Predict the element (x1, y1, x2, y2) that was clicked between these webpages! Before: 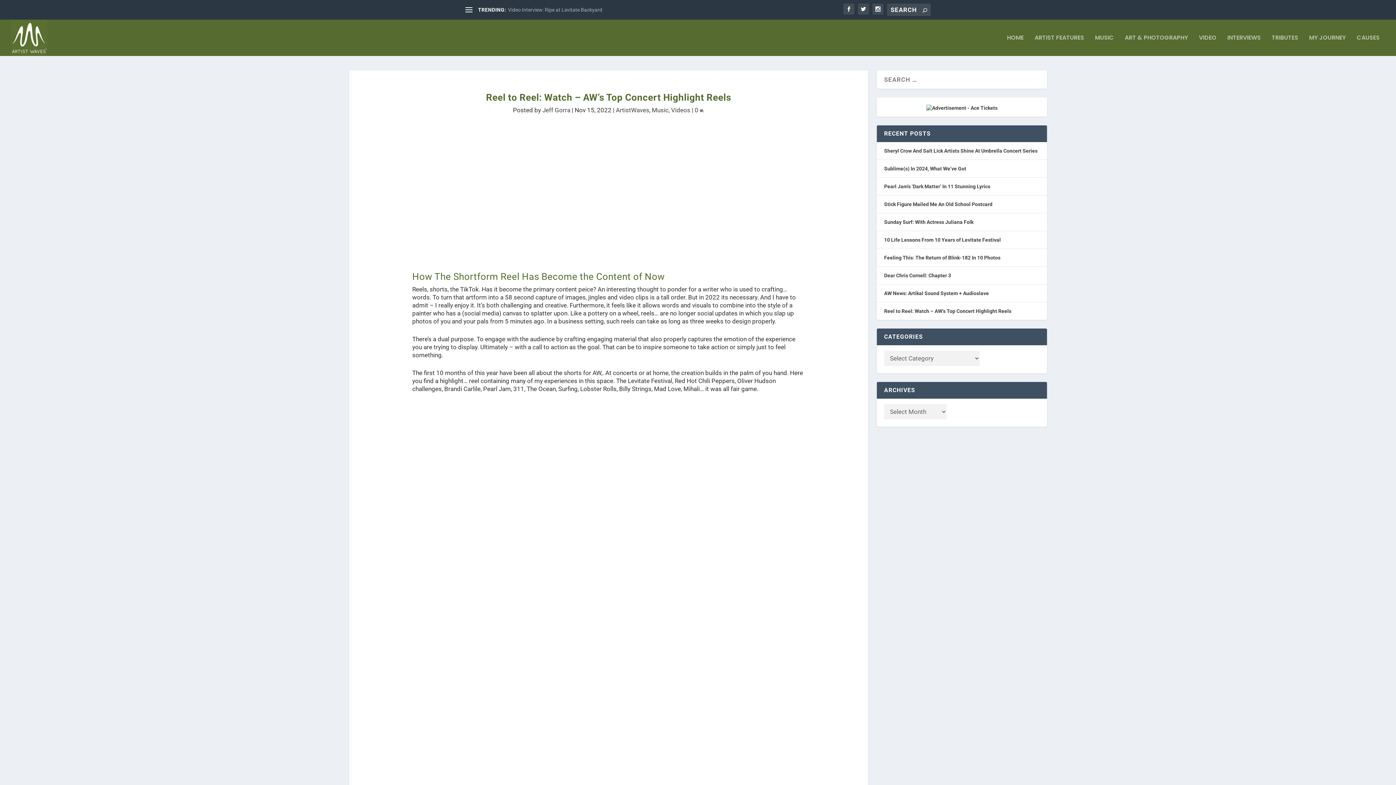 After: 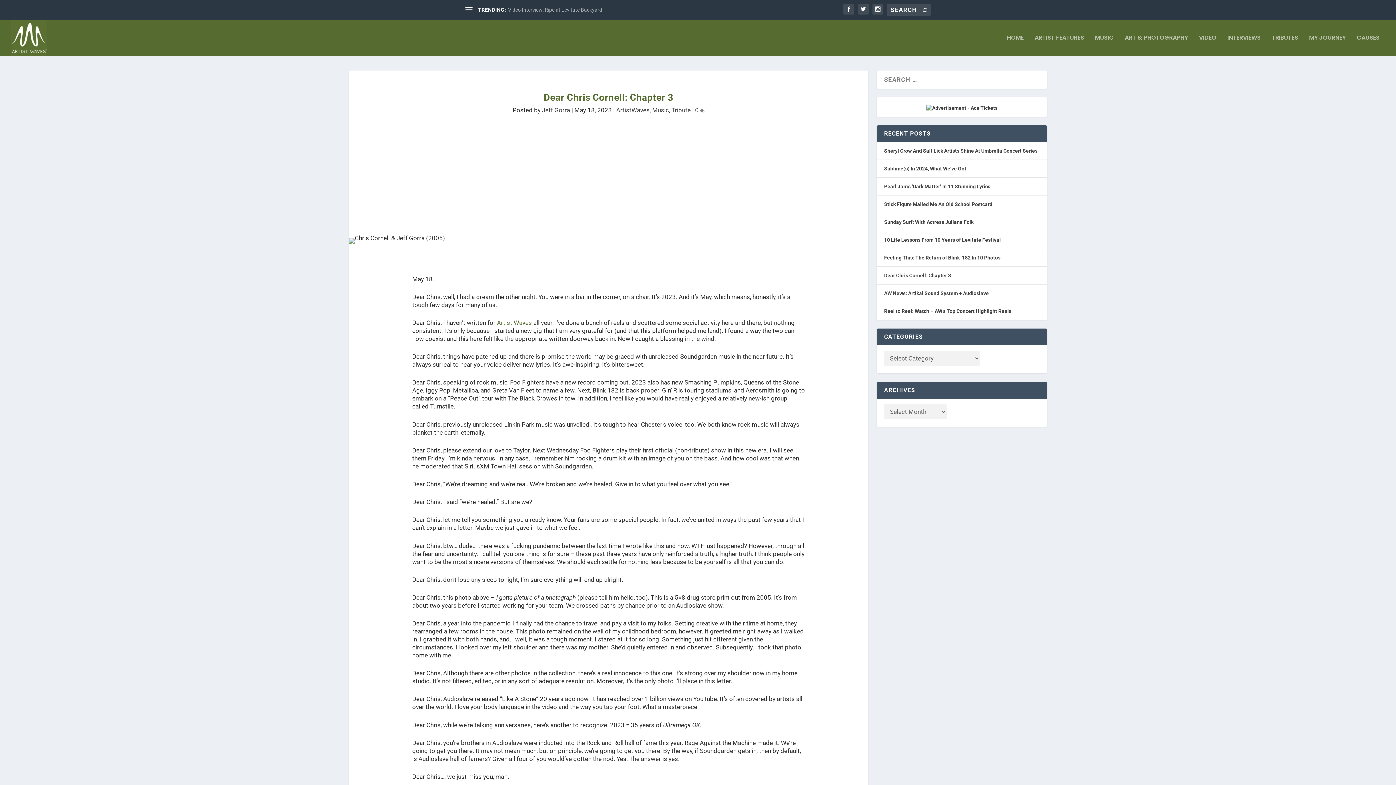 Action: bbox: (884, 272, 951, 278) label: Dear Chris Cornell: Chapter 3